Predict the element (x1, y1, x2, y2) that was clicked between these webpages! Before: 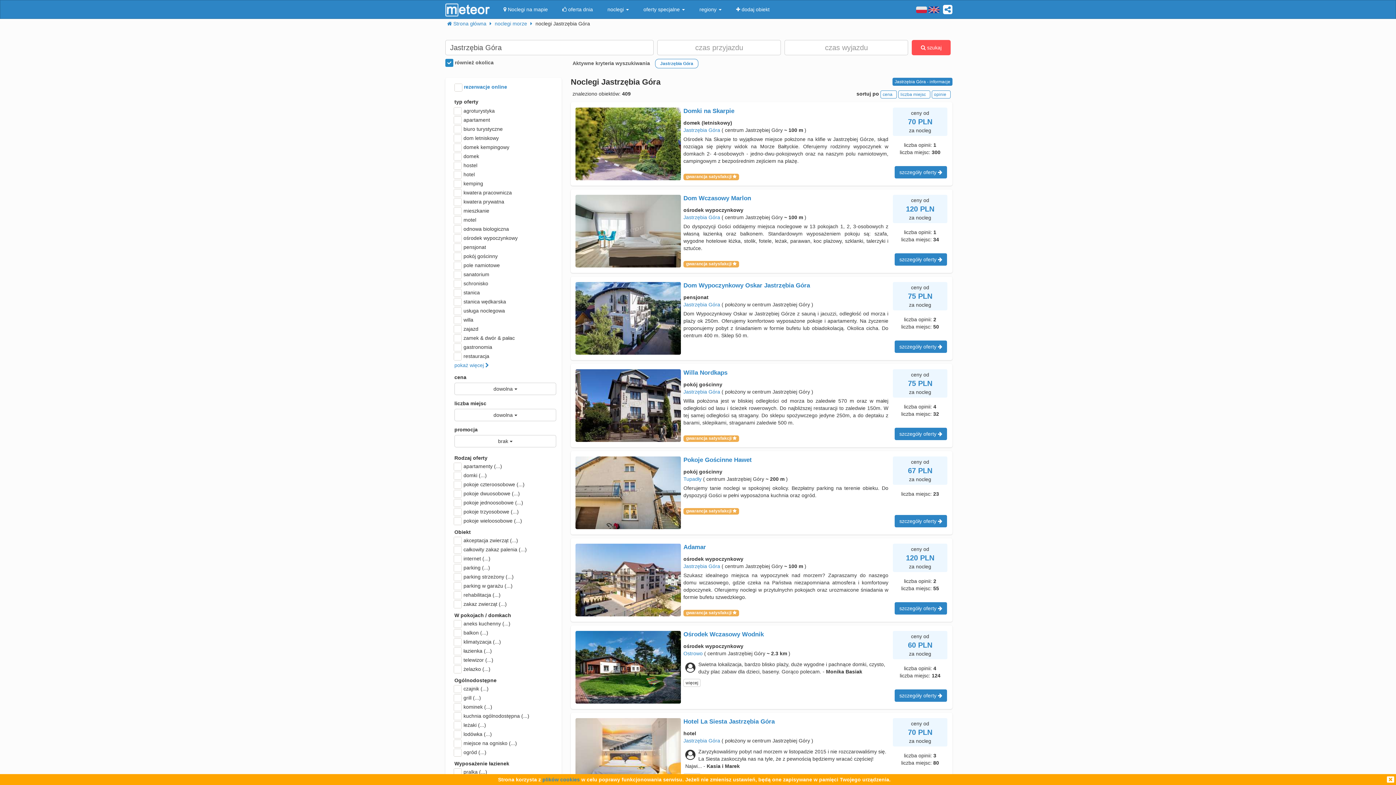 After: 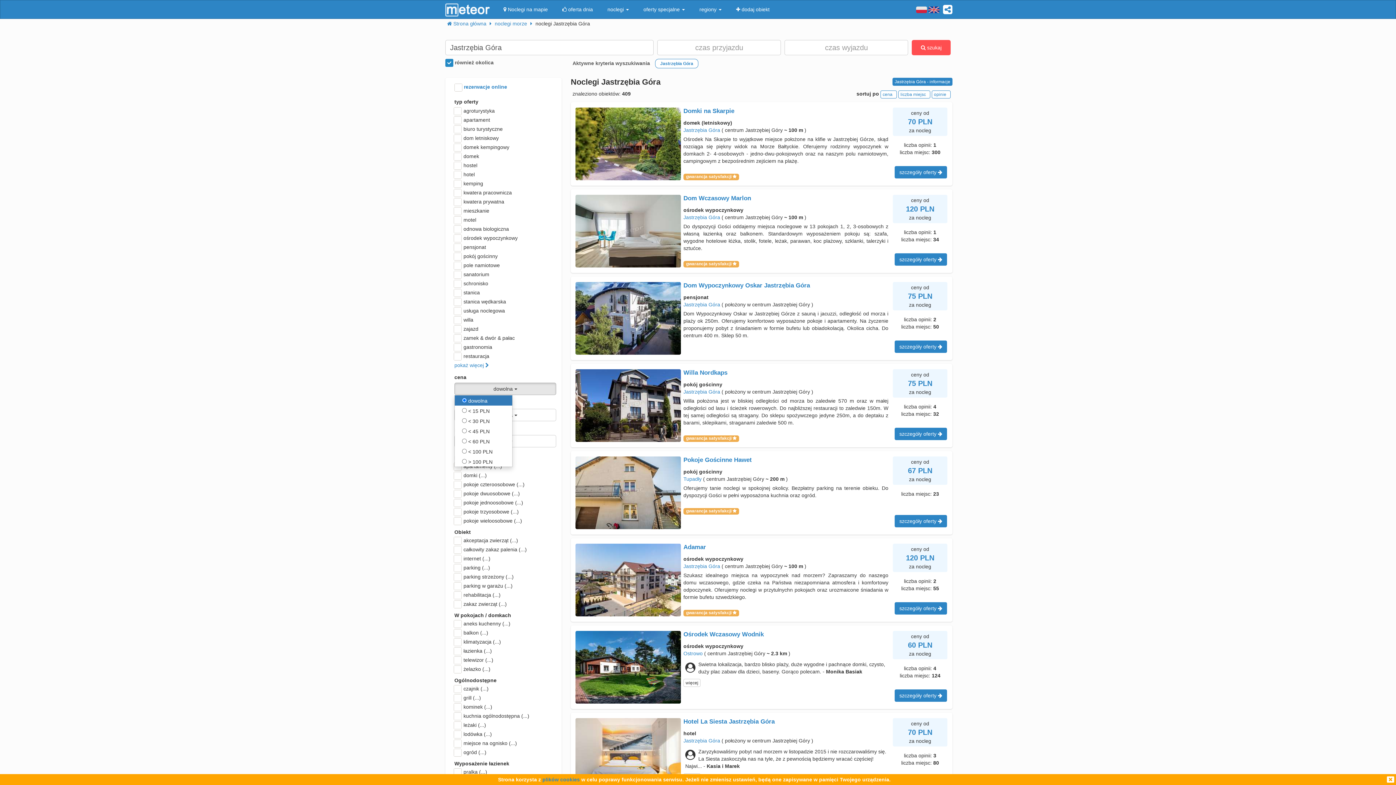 Action: bbox: (454, 382, 556, 395) label: dowolna 